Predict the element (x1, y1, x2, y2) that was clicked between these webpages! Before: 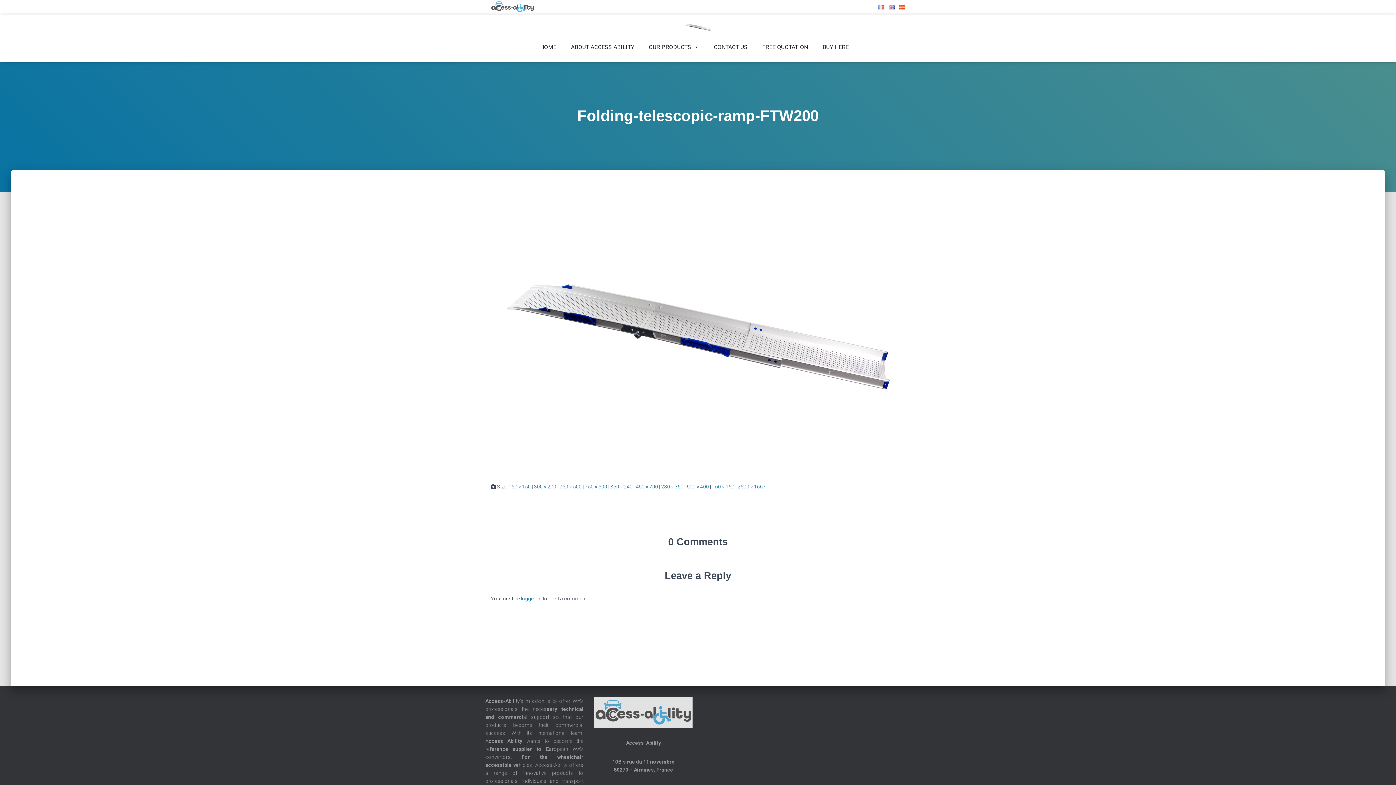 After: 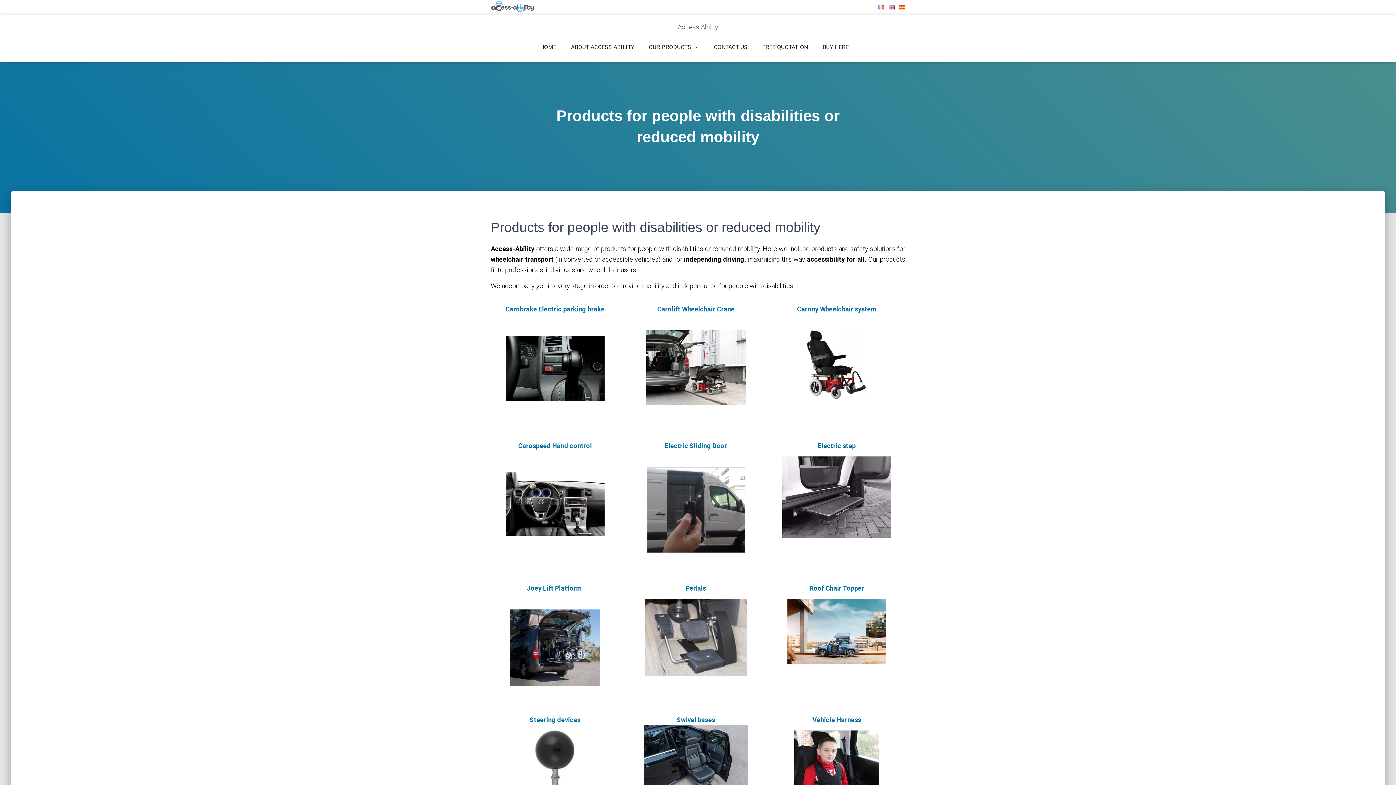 Action: label: OUR PRODUCTS bbox: (645, 36, 703, 58)